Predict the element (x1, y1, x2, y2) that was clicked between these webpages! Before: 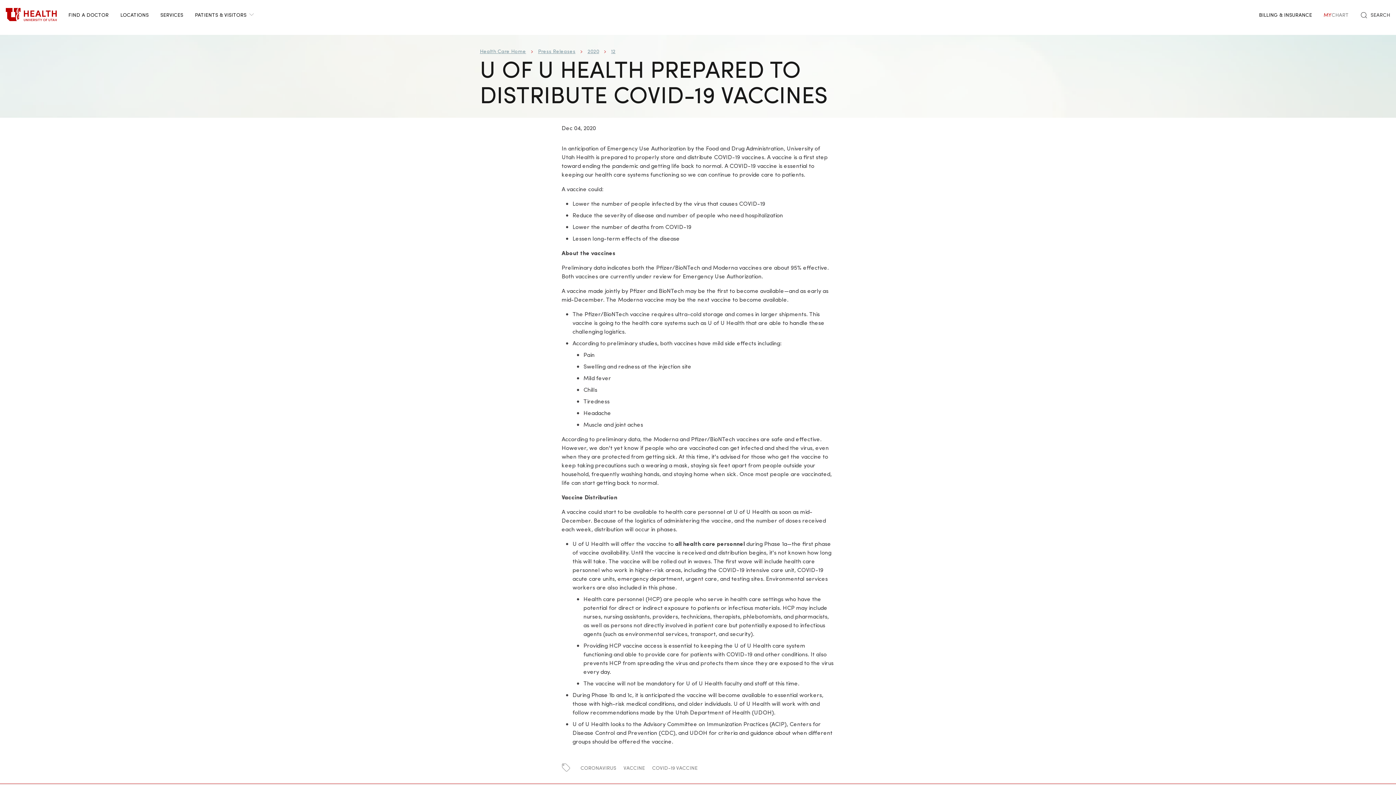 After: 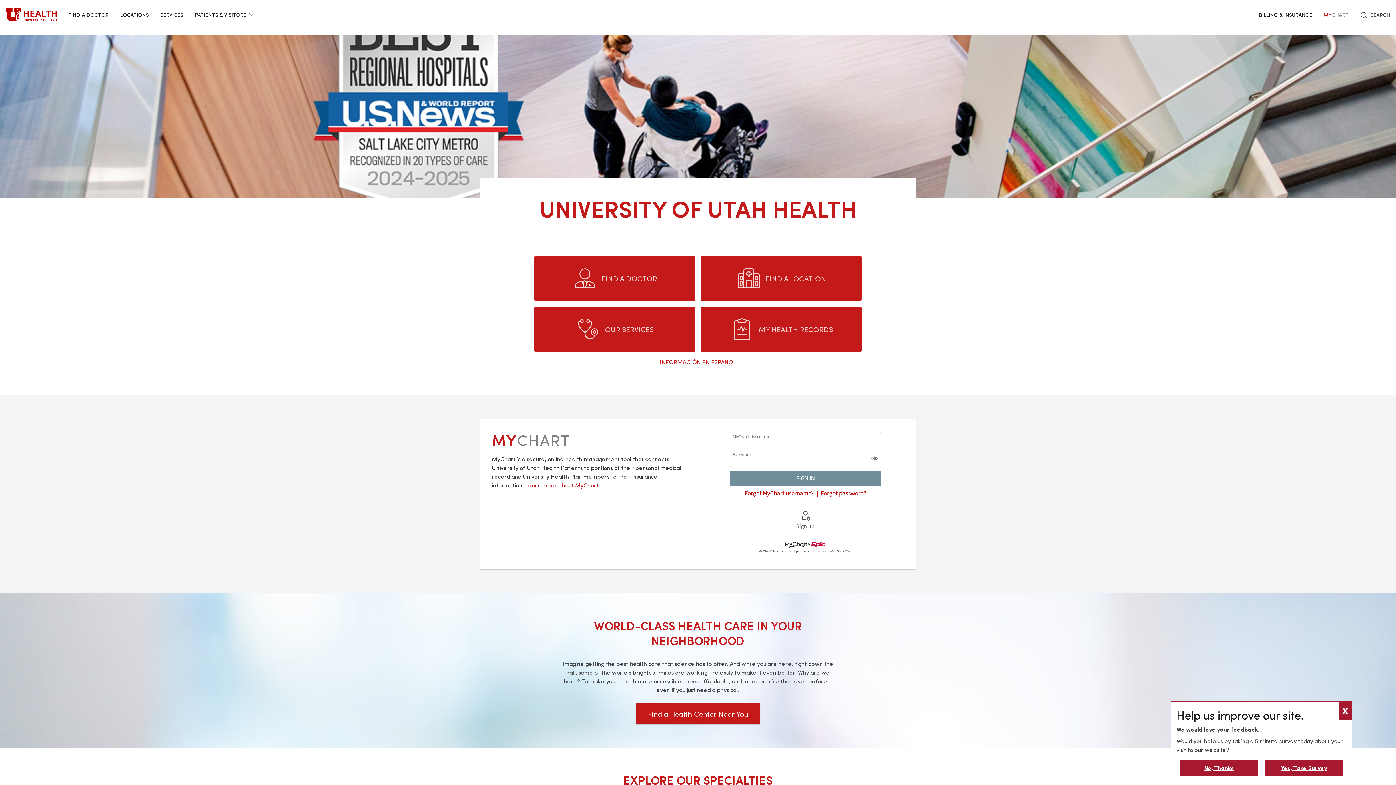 Action: bbox: (0, 0, 62, 29)